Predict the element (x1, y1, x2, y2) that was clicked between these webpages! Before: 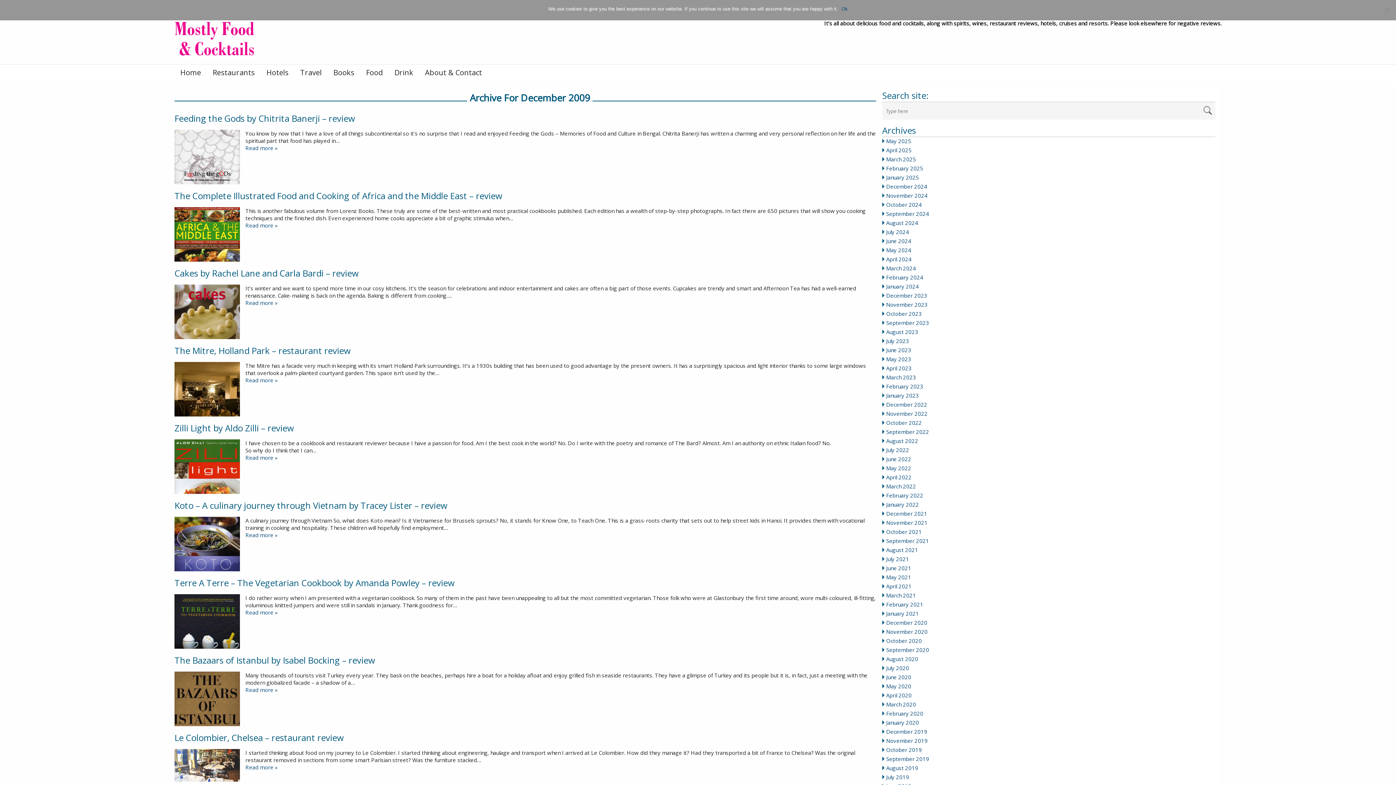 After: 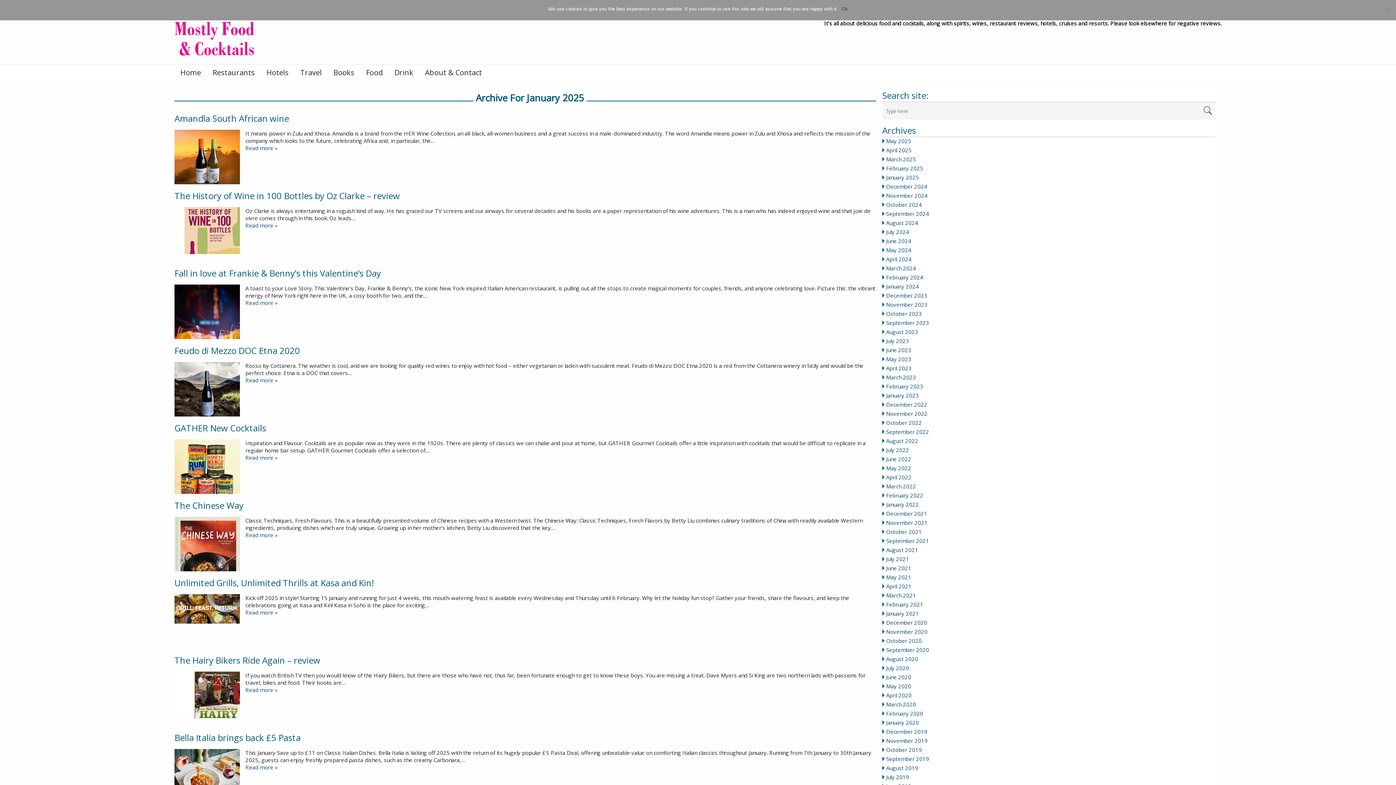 Action: label: January 2025 bbox: (886, 173, 919, 181)